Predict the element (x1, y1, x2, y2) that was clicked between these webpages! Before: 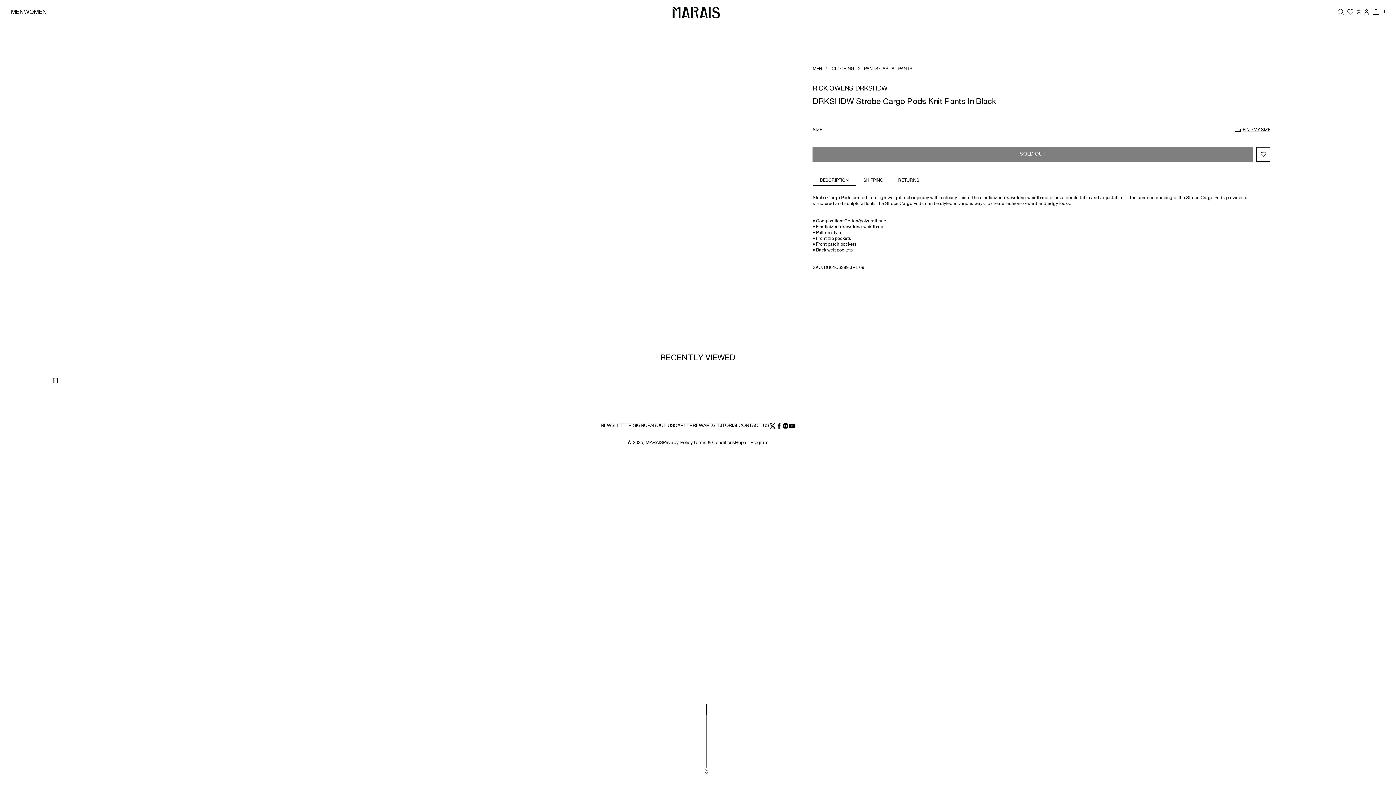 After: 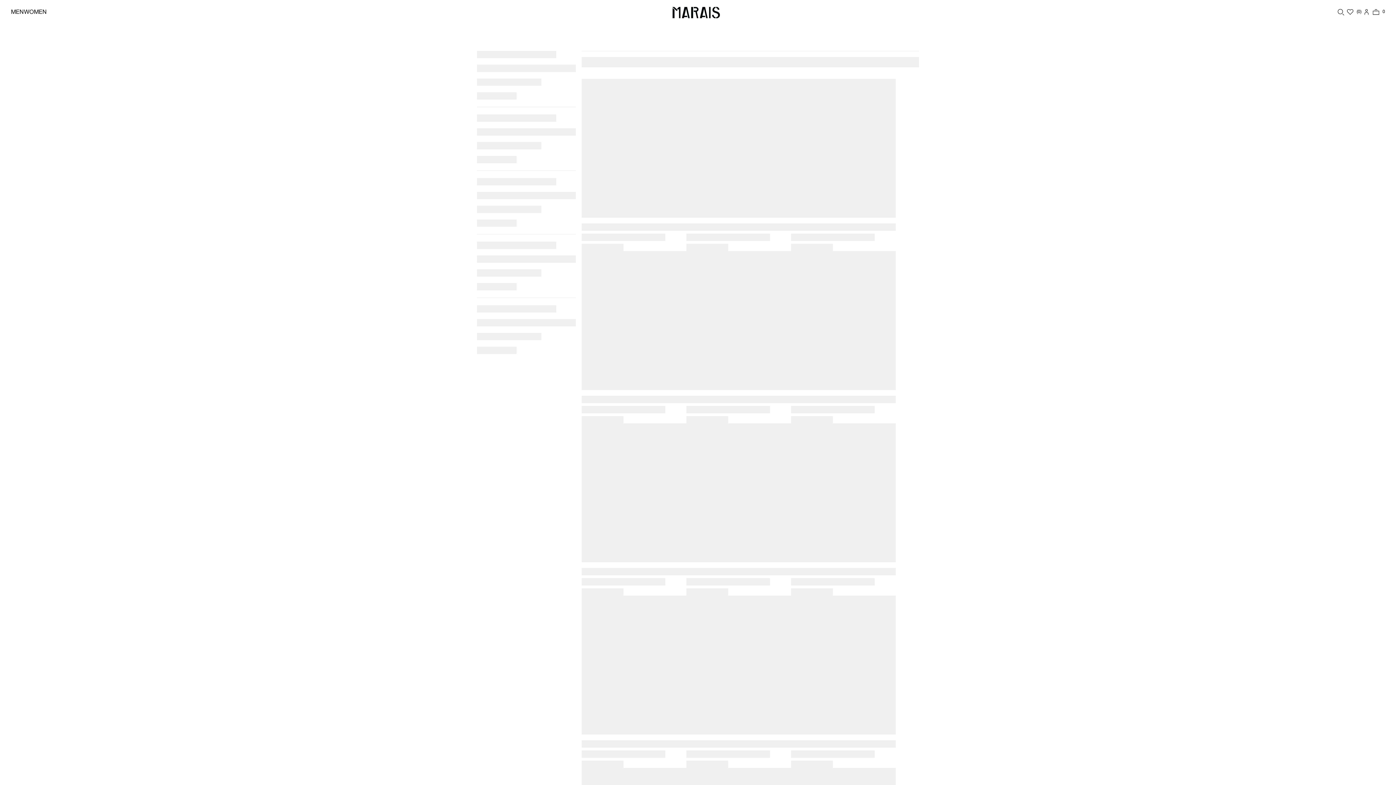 Action: bbox: (864, 66, 912, 71) label: PANTS CASUAL PANTS